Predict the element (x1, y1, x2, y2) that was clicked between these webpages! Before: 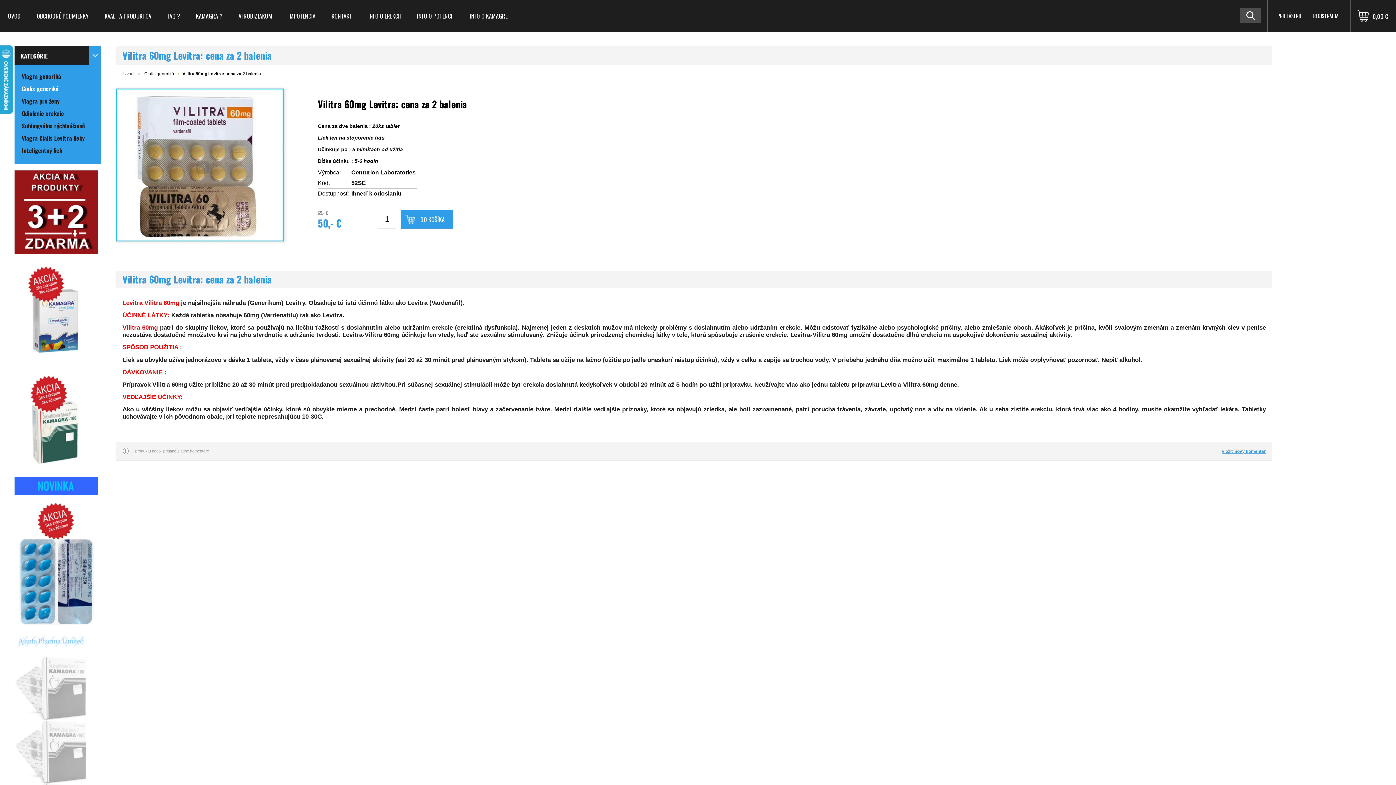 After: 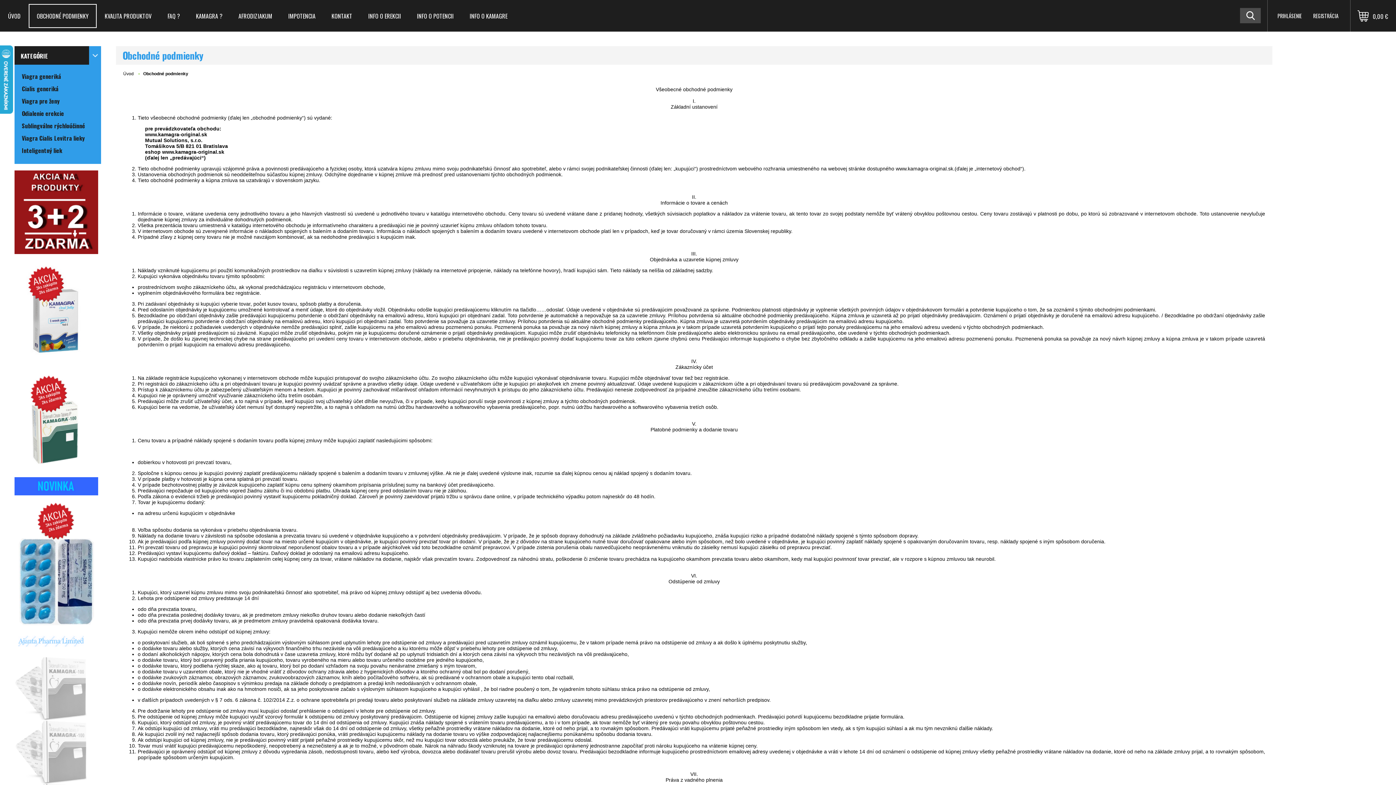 Action: bbox: (28, 4, 96, 28) label: OBCHODNÉ PODMIENKY